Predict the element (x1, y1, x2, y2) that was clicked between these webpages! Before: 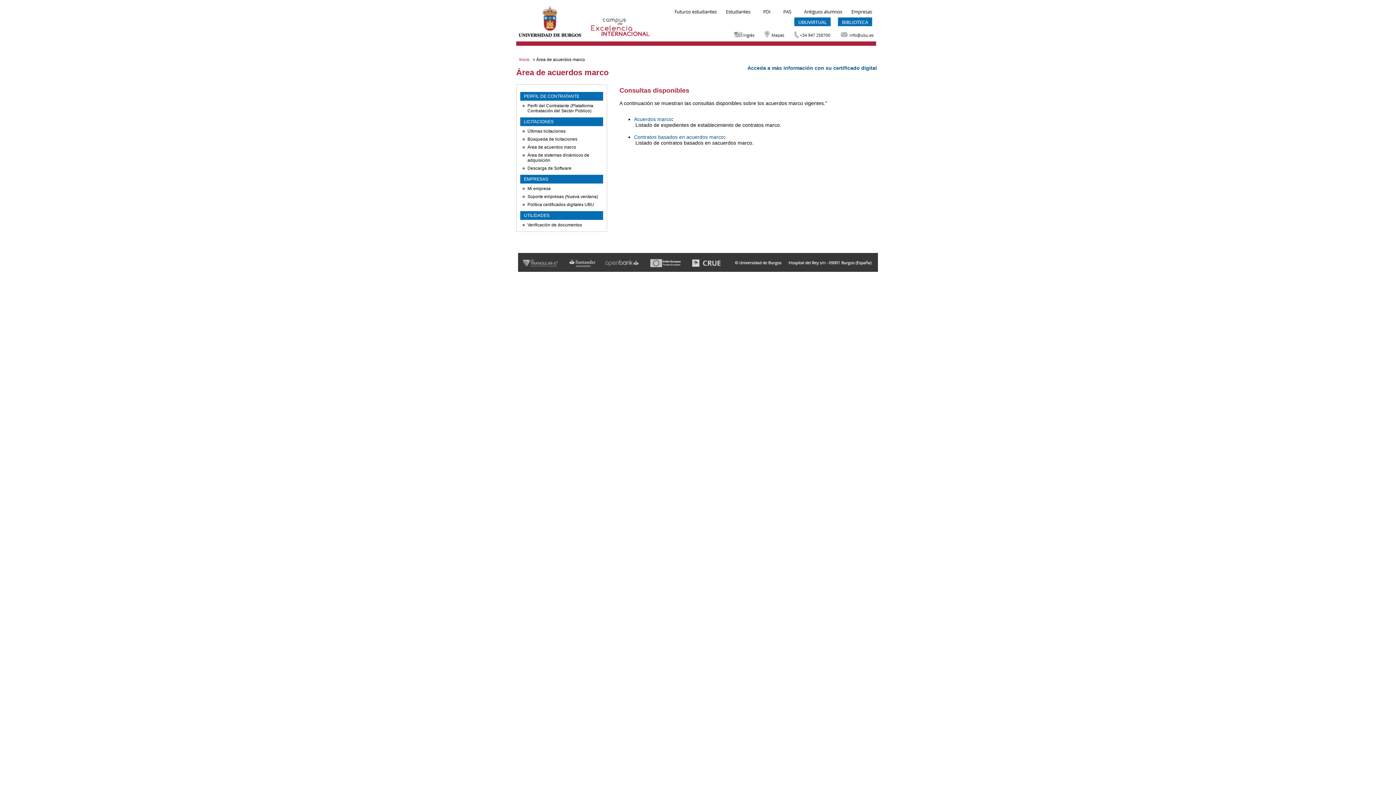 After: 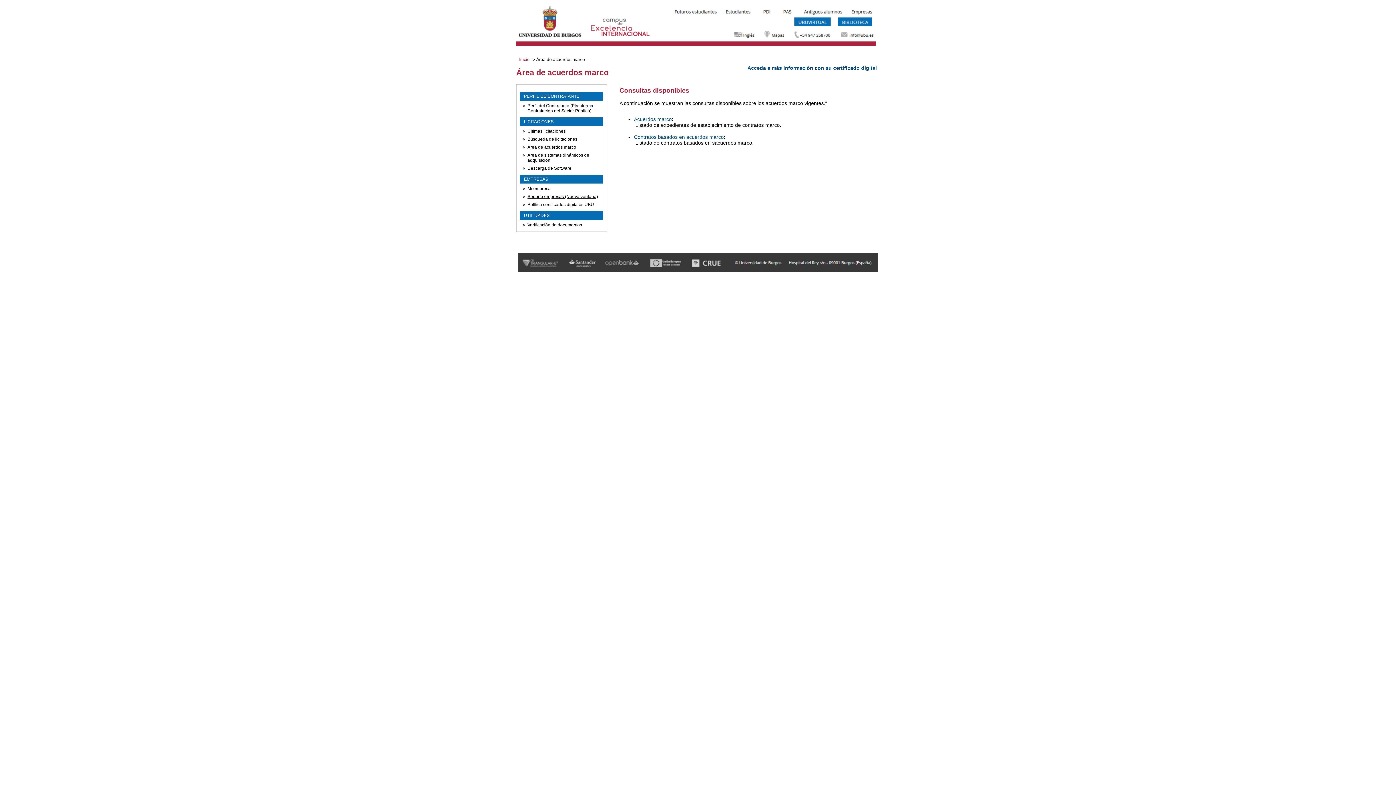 Action: bbox: (527, 194, 598, 199) label: Soporte empresas (Nueva ventana)